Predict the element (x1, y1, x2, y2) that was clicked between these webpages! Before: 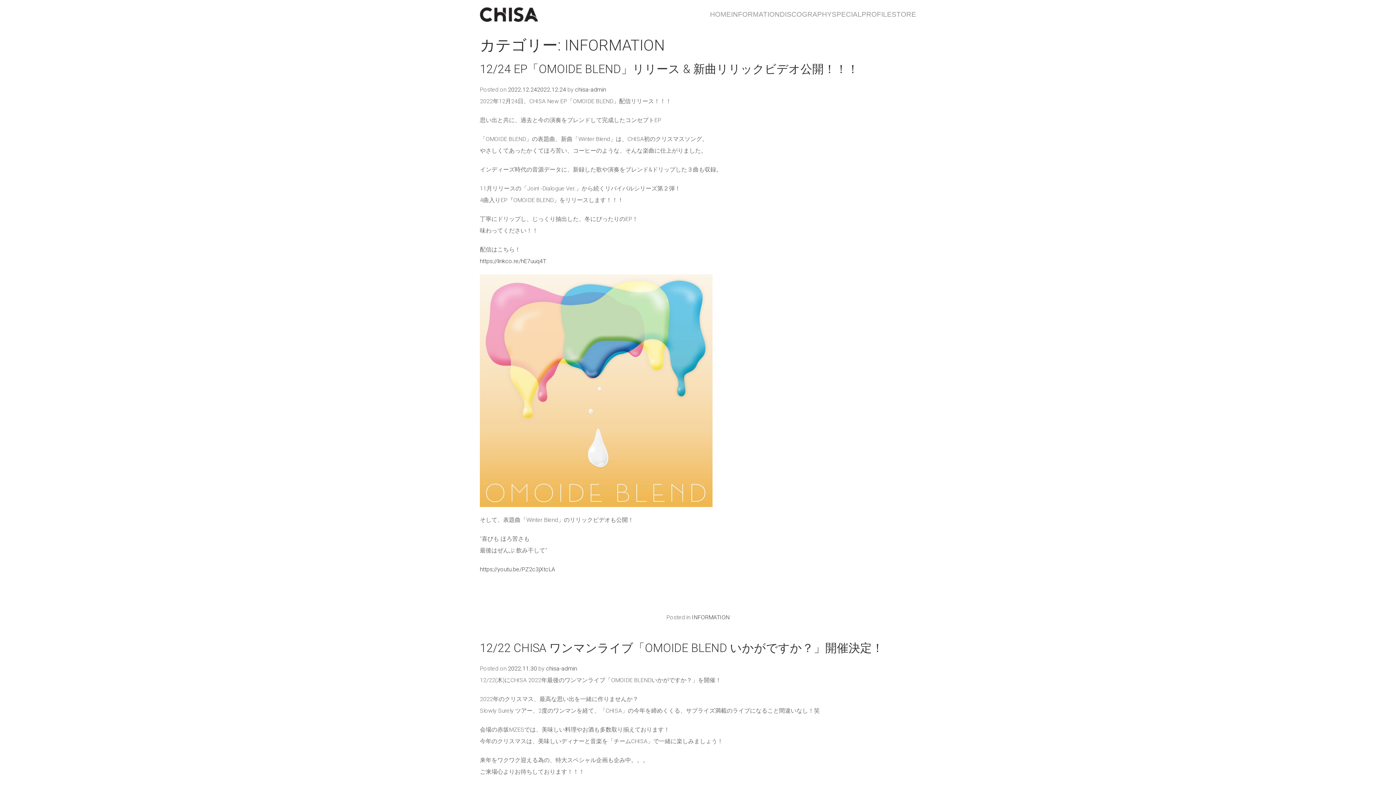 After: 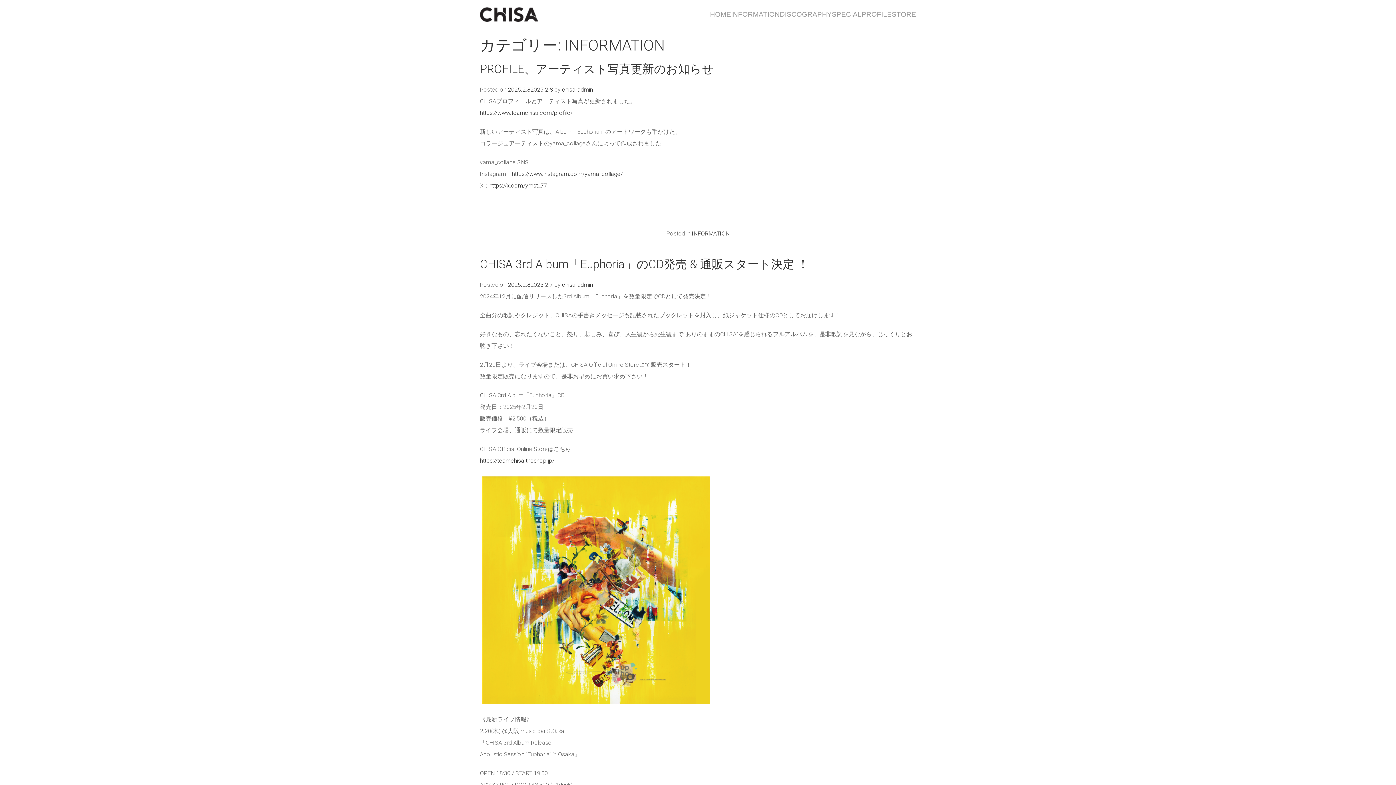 Action: bbox: (692, 614, 729, 621) label: INFORMATION